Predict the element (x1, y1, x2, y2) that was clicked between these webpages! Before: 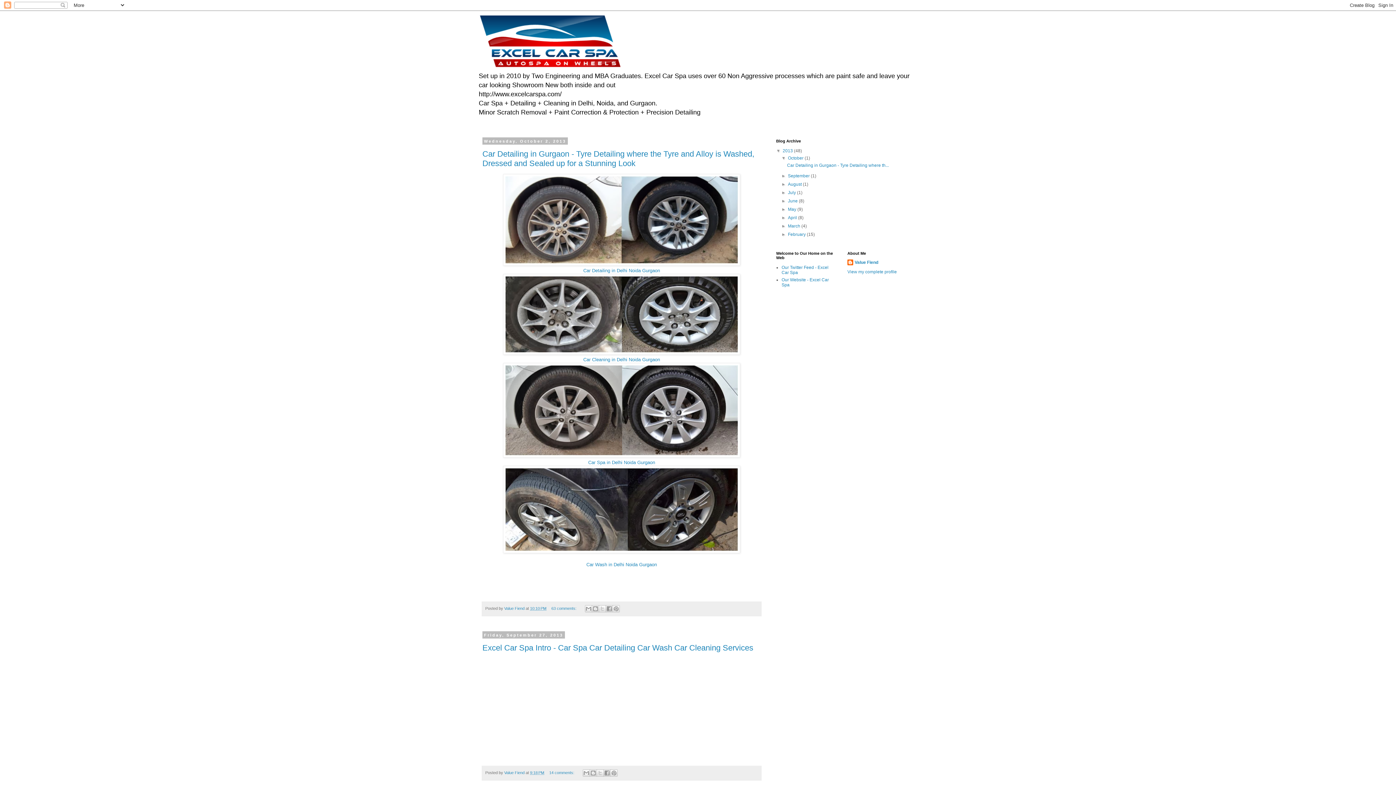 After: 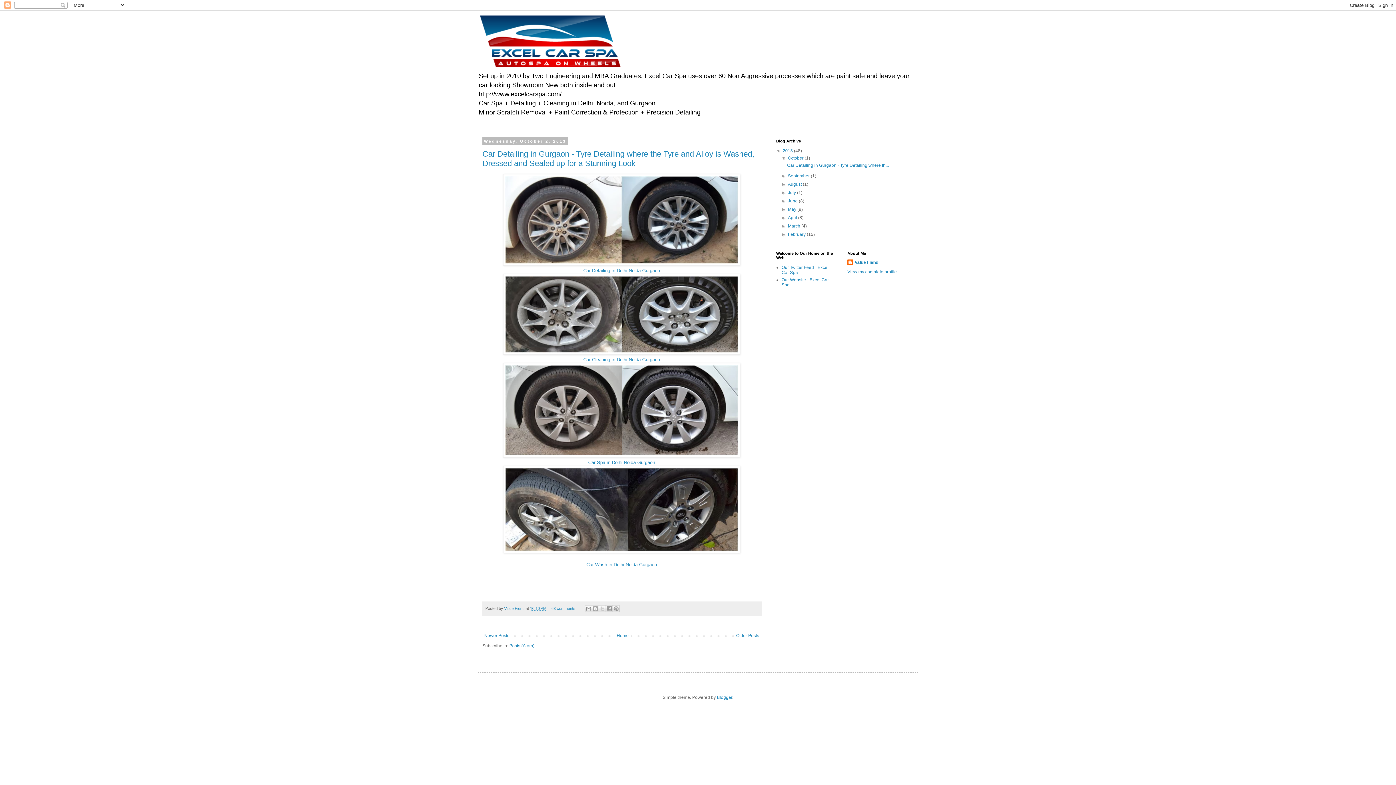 Action: label: October  bbox: (788, 155, 804, 160)